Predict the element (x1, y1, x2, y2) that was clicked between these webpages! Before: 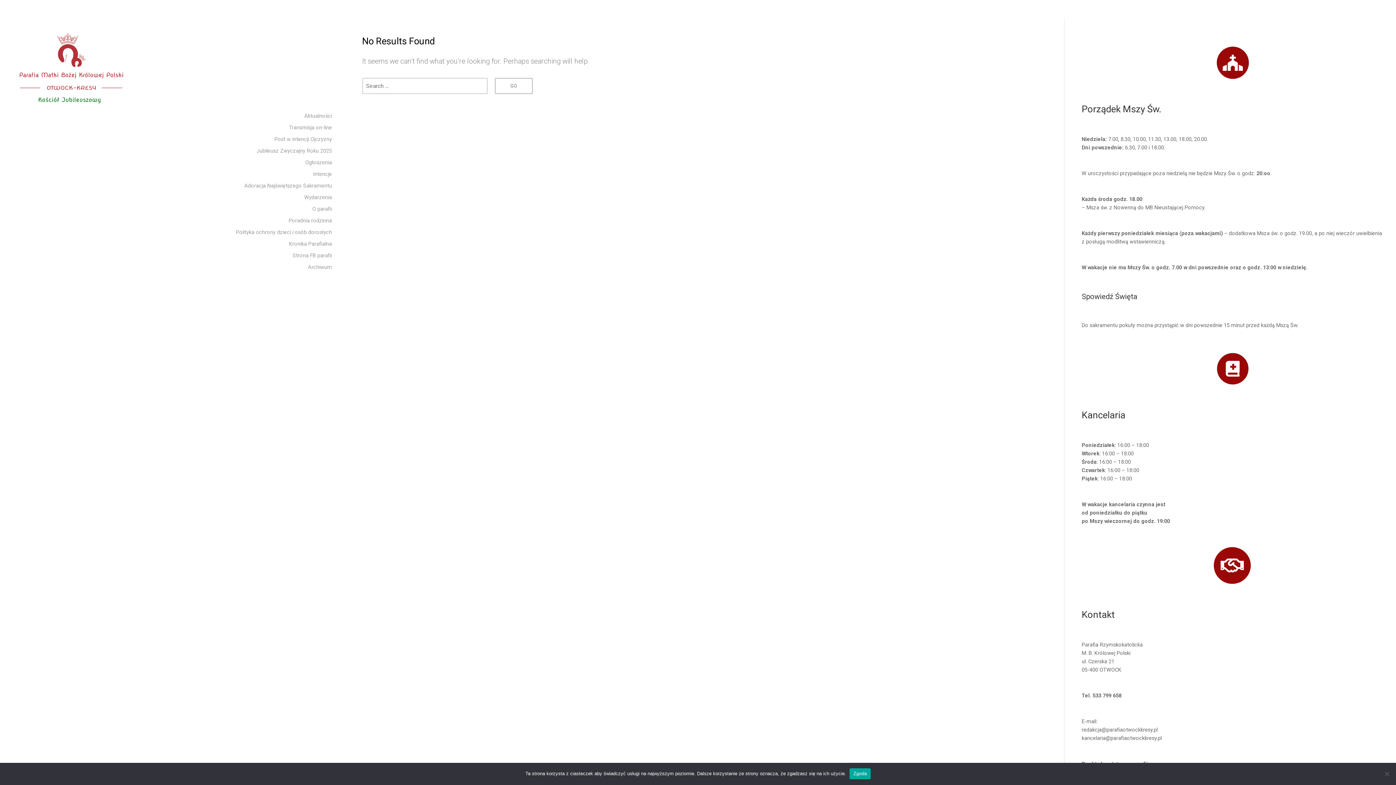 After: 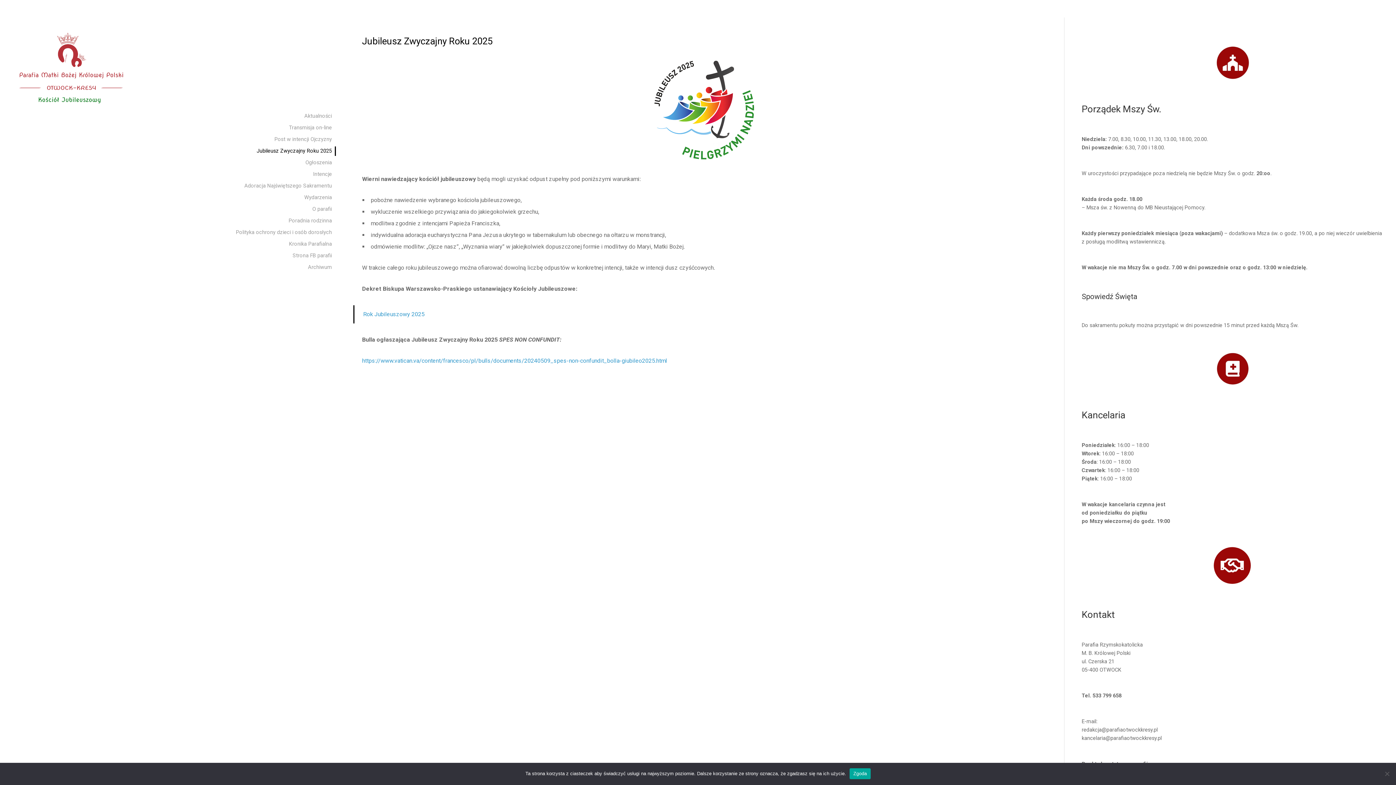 Action: label: Jubileusz Zwyczajny Roku 2025 bbox: (13, 146, 336, 156)